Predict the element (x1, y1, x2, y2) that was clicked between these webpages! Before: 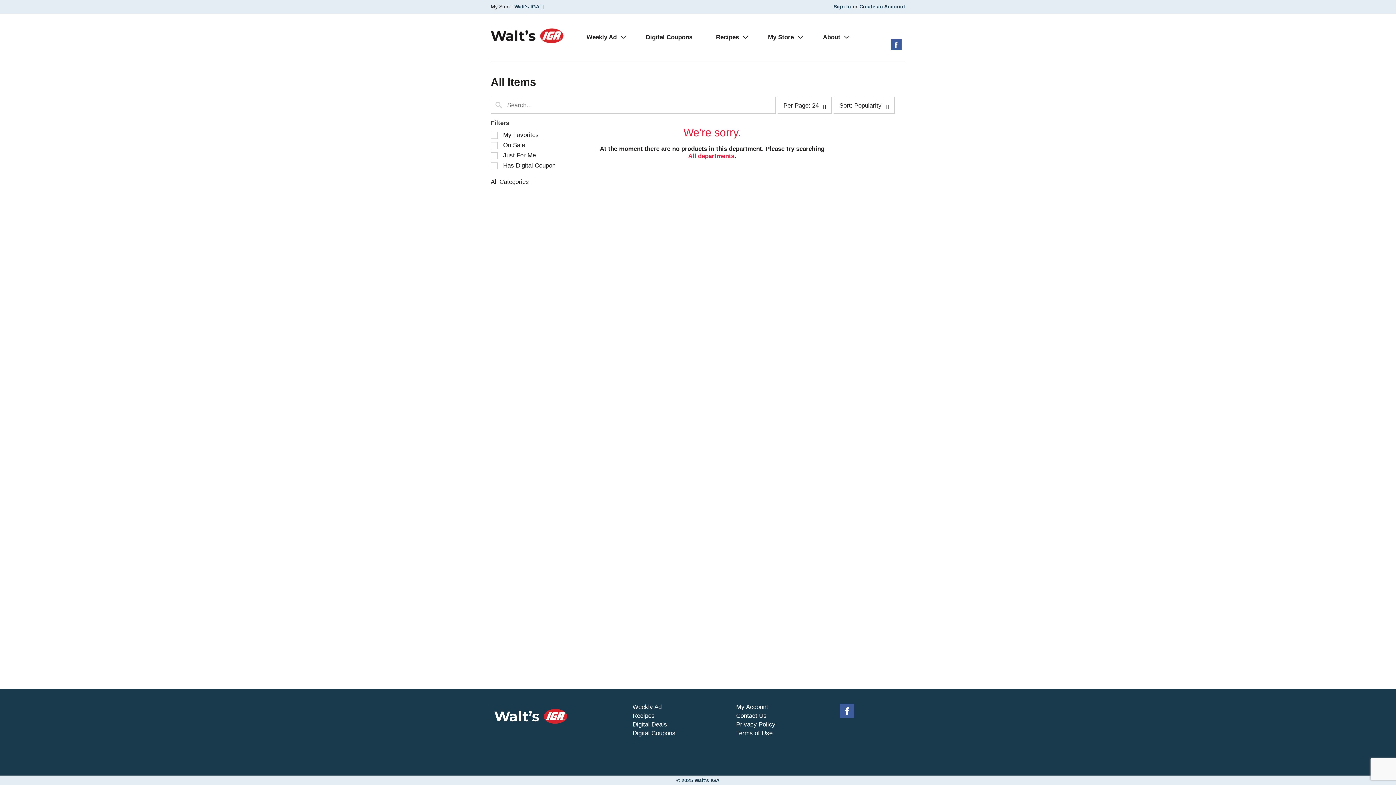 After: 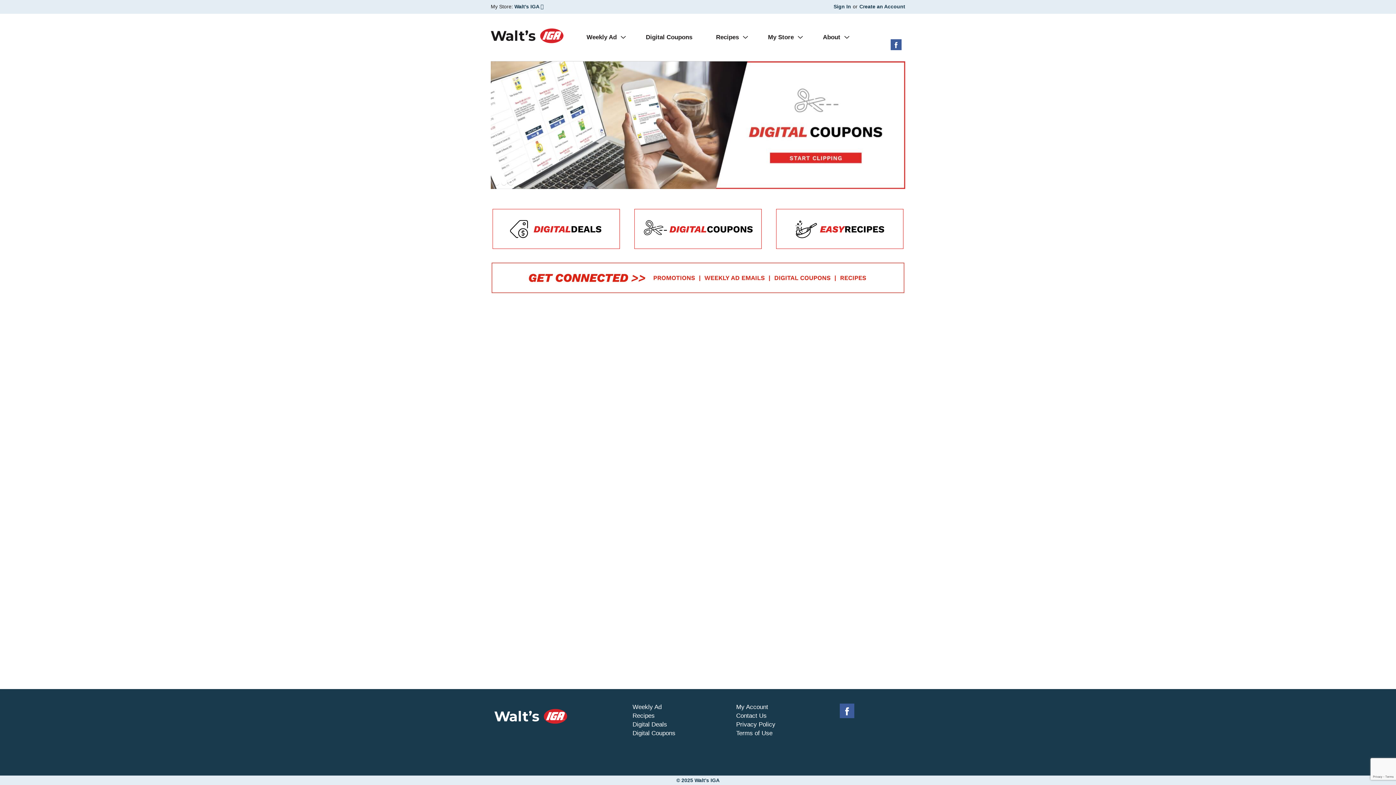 Action: bbox: (494, 704, 625, 729)